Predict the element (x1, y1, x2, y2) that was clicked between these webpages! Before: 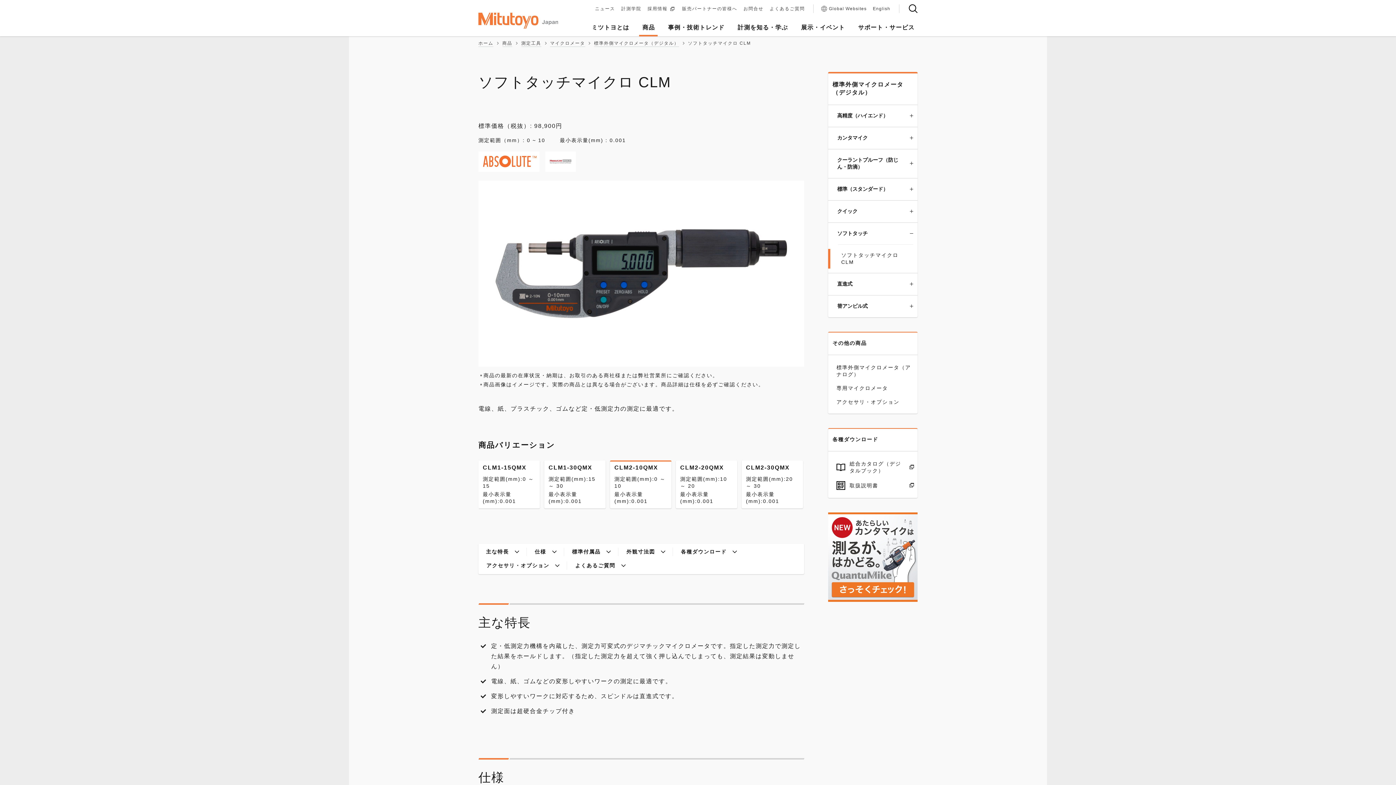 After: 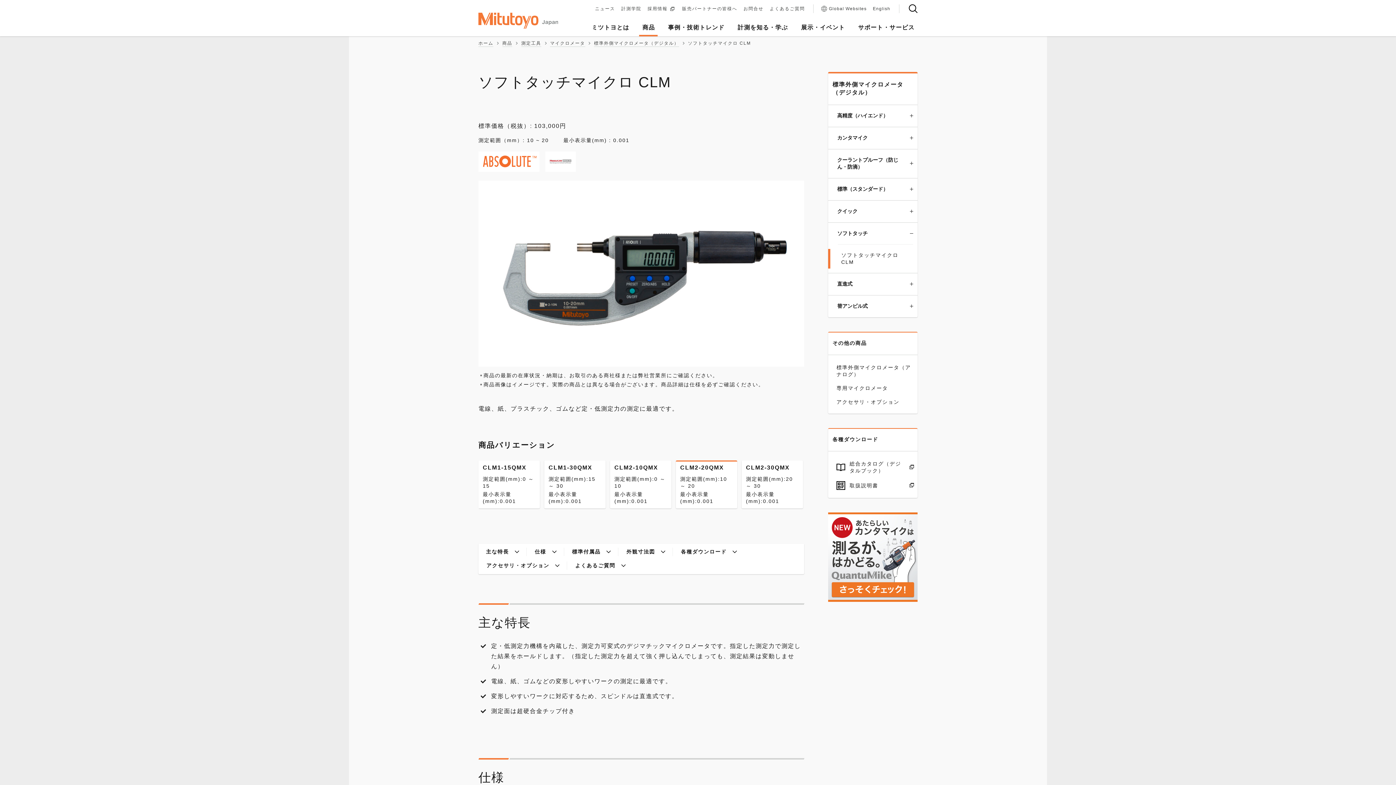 Action: bbox: (676, 460, 737, 508) label: CLM2-20QMX
測定範囲(mm):10 ～ 20
最小表示量(mm):0.001